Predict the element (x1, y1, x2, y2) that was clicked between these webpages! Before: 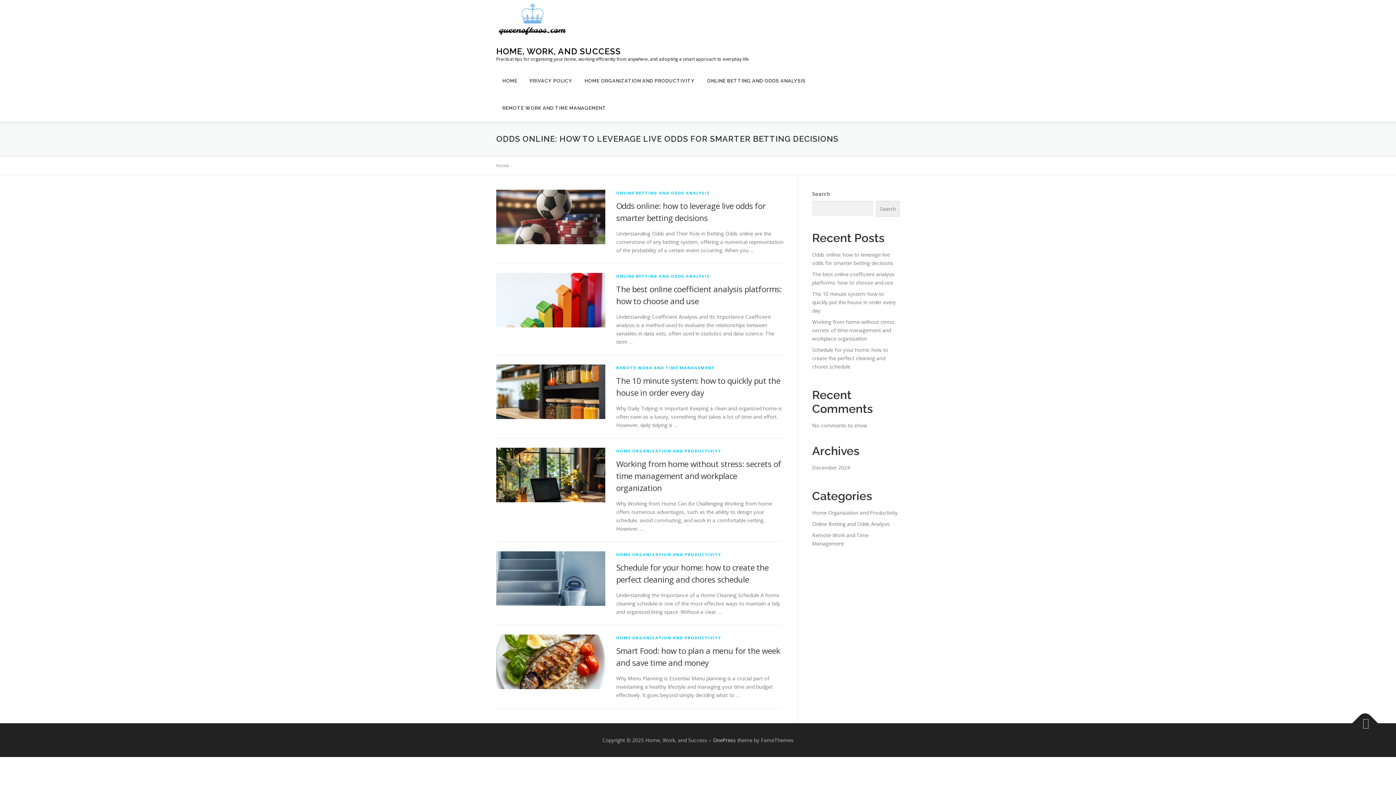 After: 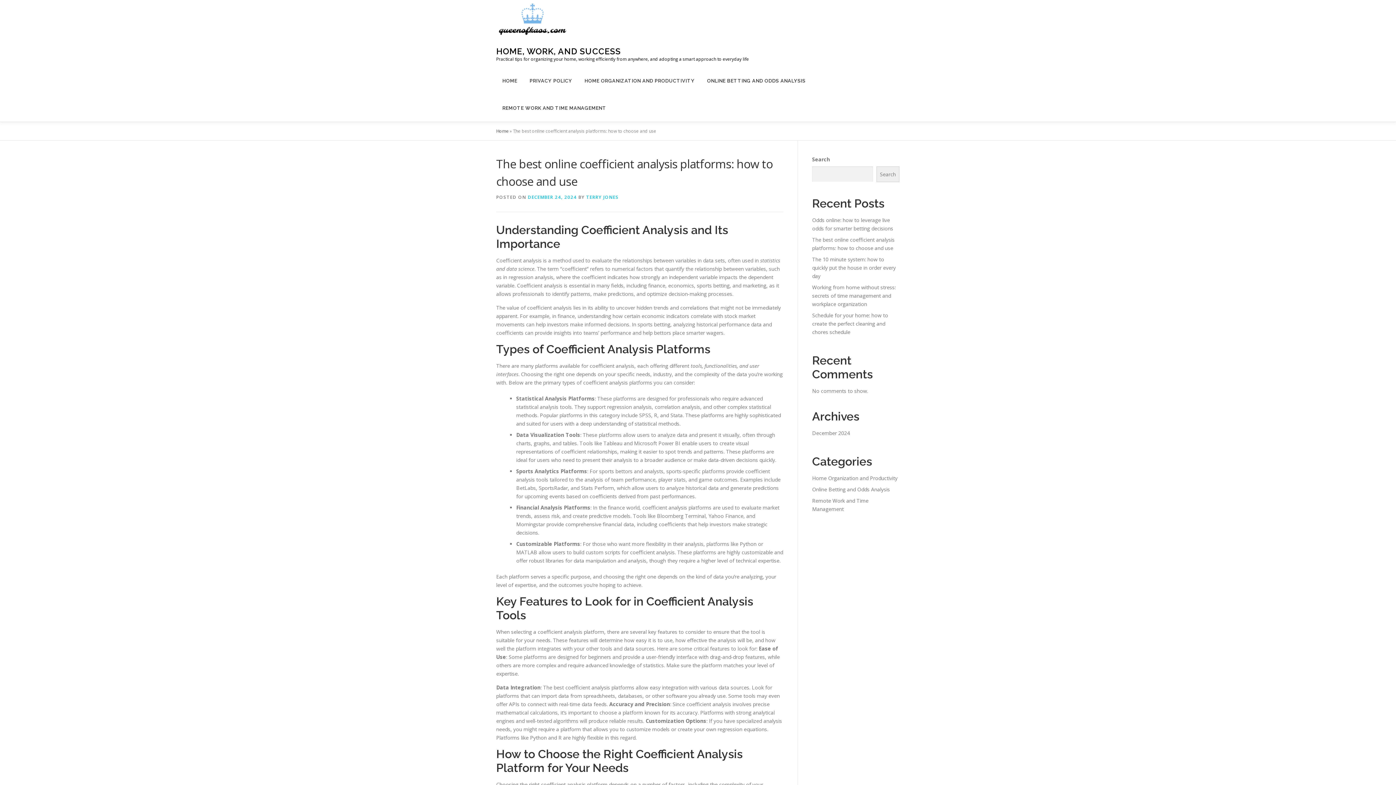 Action: bbox: (496, 296, 605, 303)